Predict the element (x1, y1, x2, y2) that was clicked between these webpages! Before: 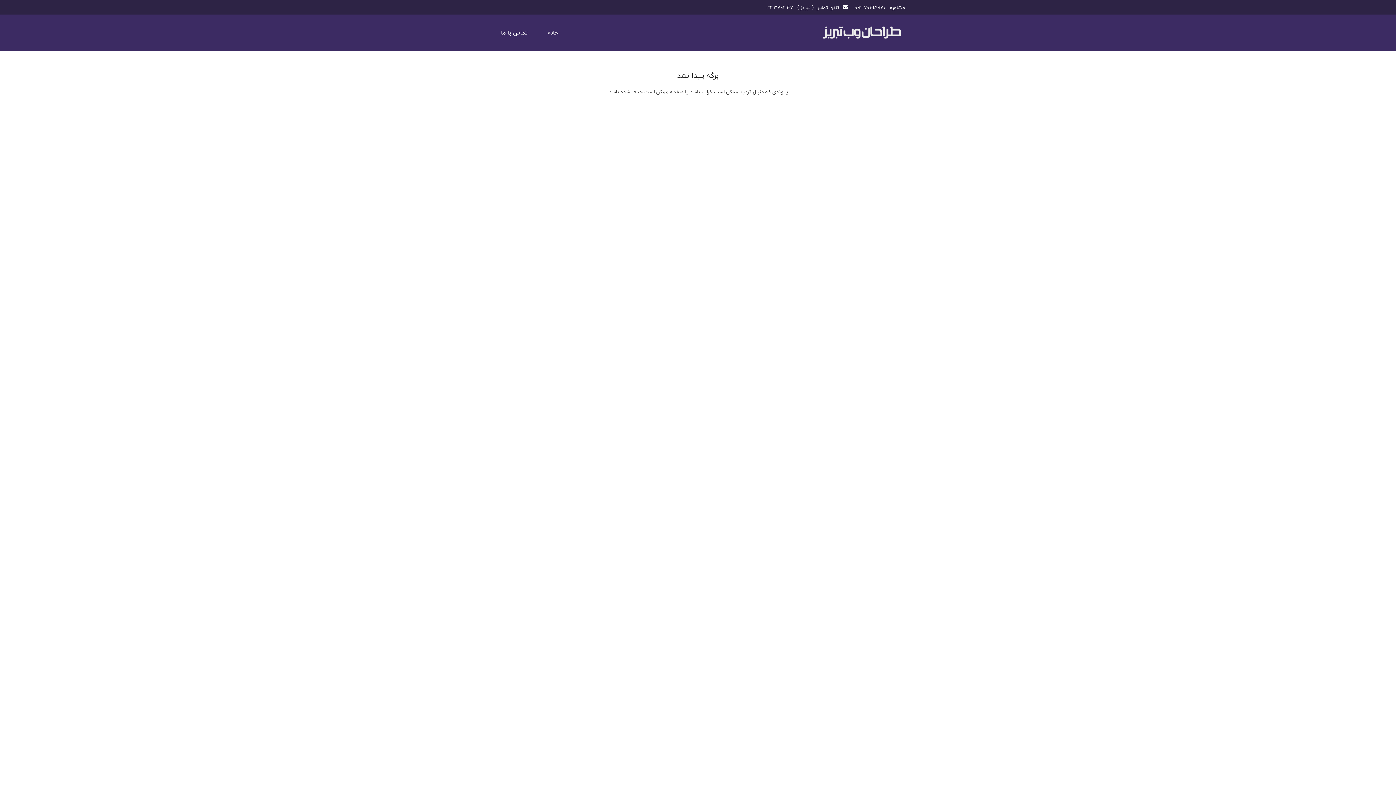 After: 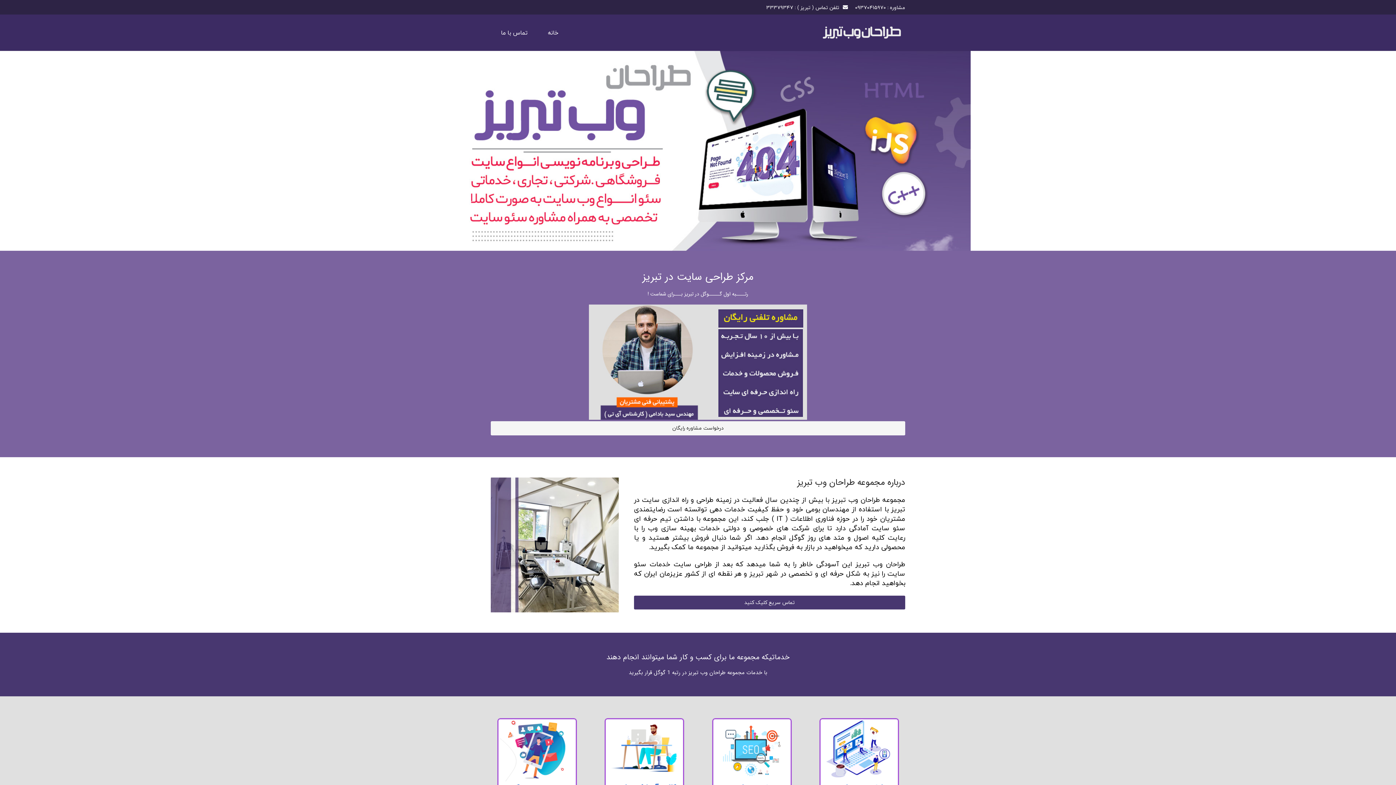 Action: label: خانه bbox: (537, 23, 568, 41)